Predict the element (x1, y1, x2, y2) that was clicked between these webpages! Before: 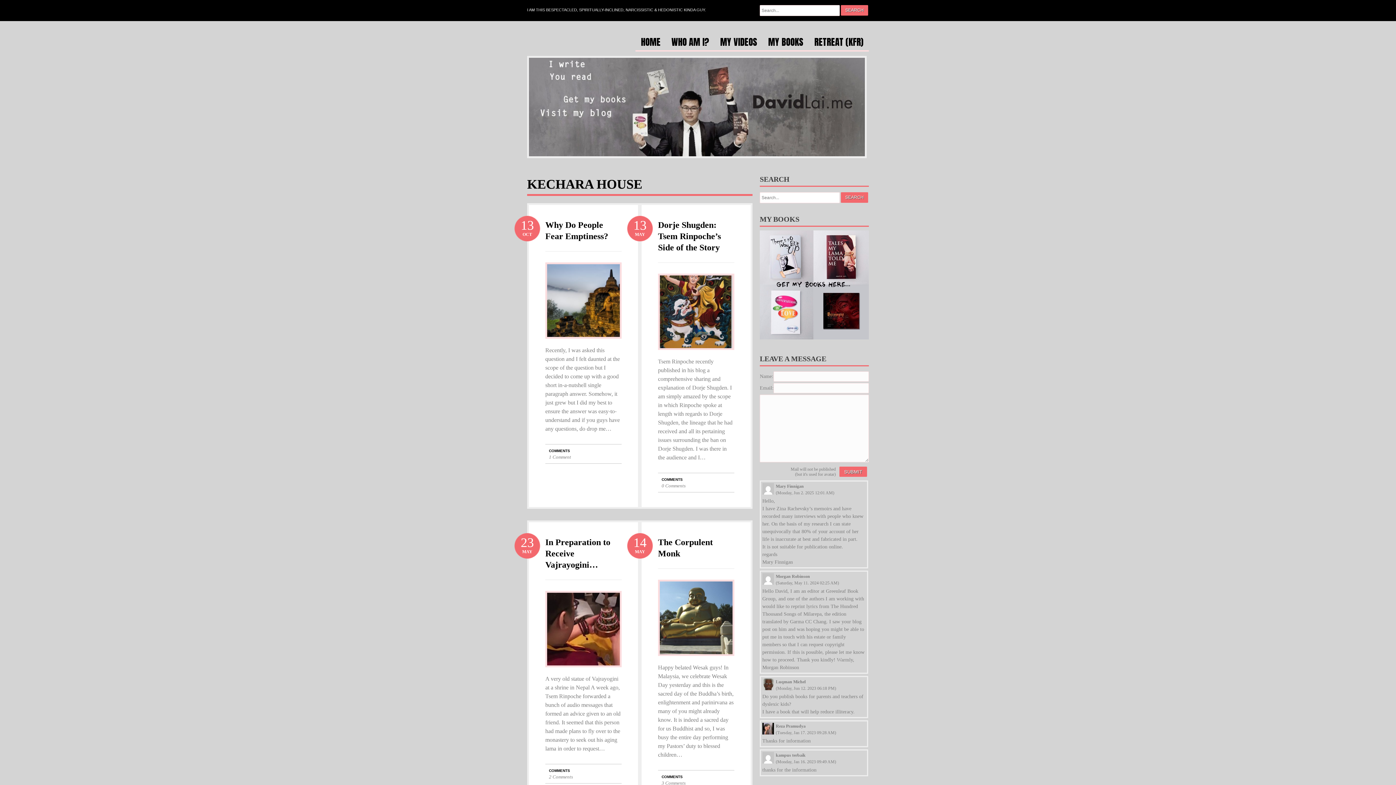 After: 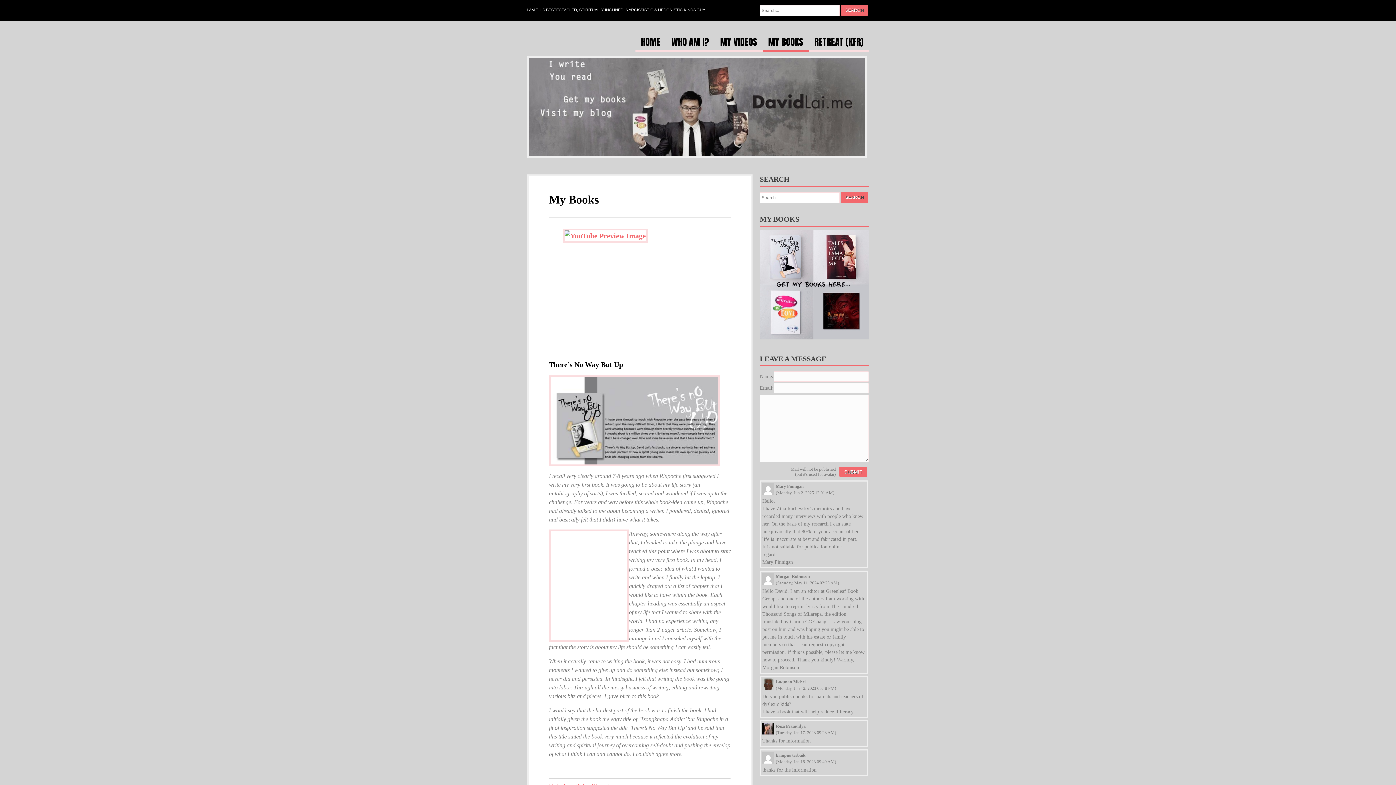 Action: bbox: (762, 37, 809, 51) label: MY BOOKS